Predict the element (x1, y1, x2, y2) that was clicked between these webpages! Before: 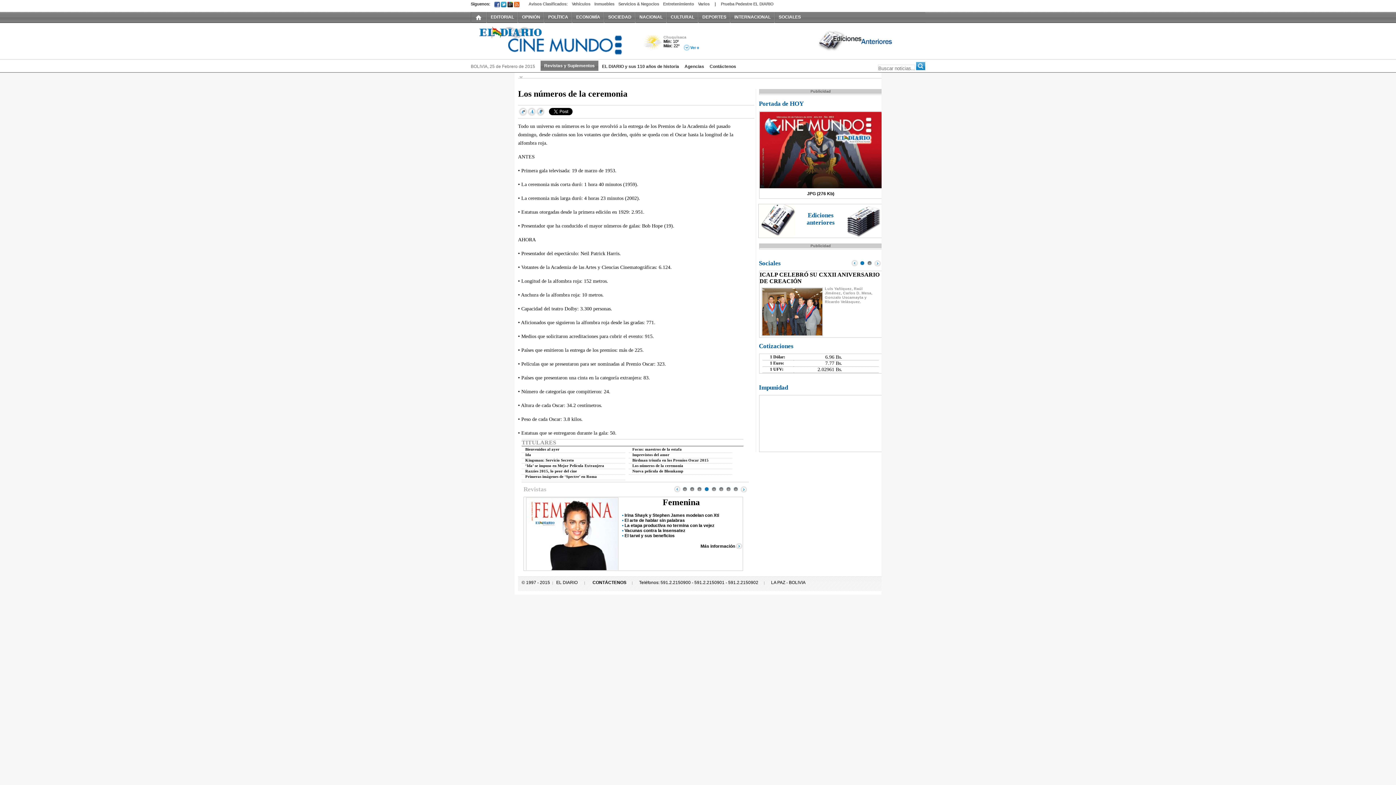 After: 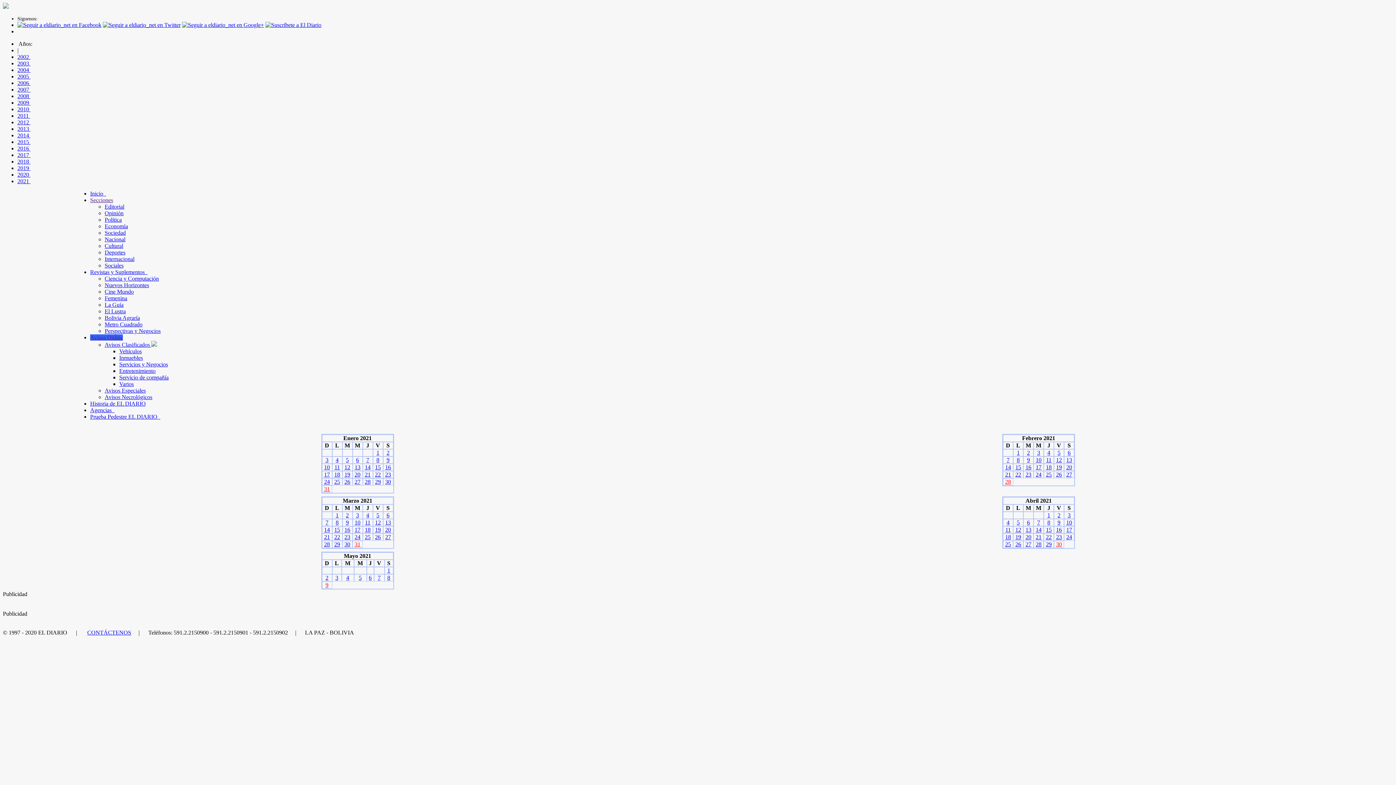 Action: label: Ediciones
anteriores bbox: (759, 204, 882, 237)